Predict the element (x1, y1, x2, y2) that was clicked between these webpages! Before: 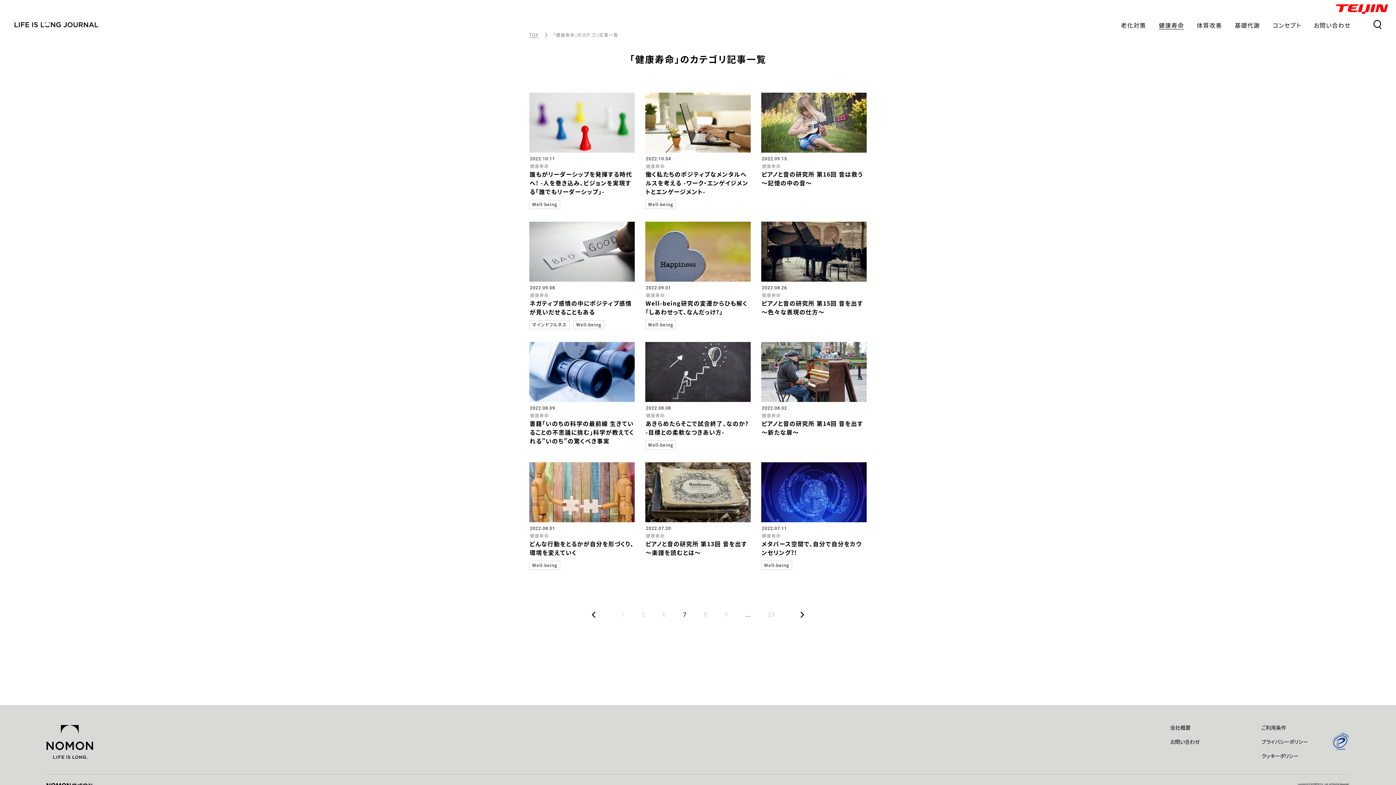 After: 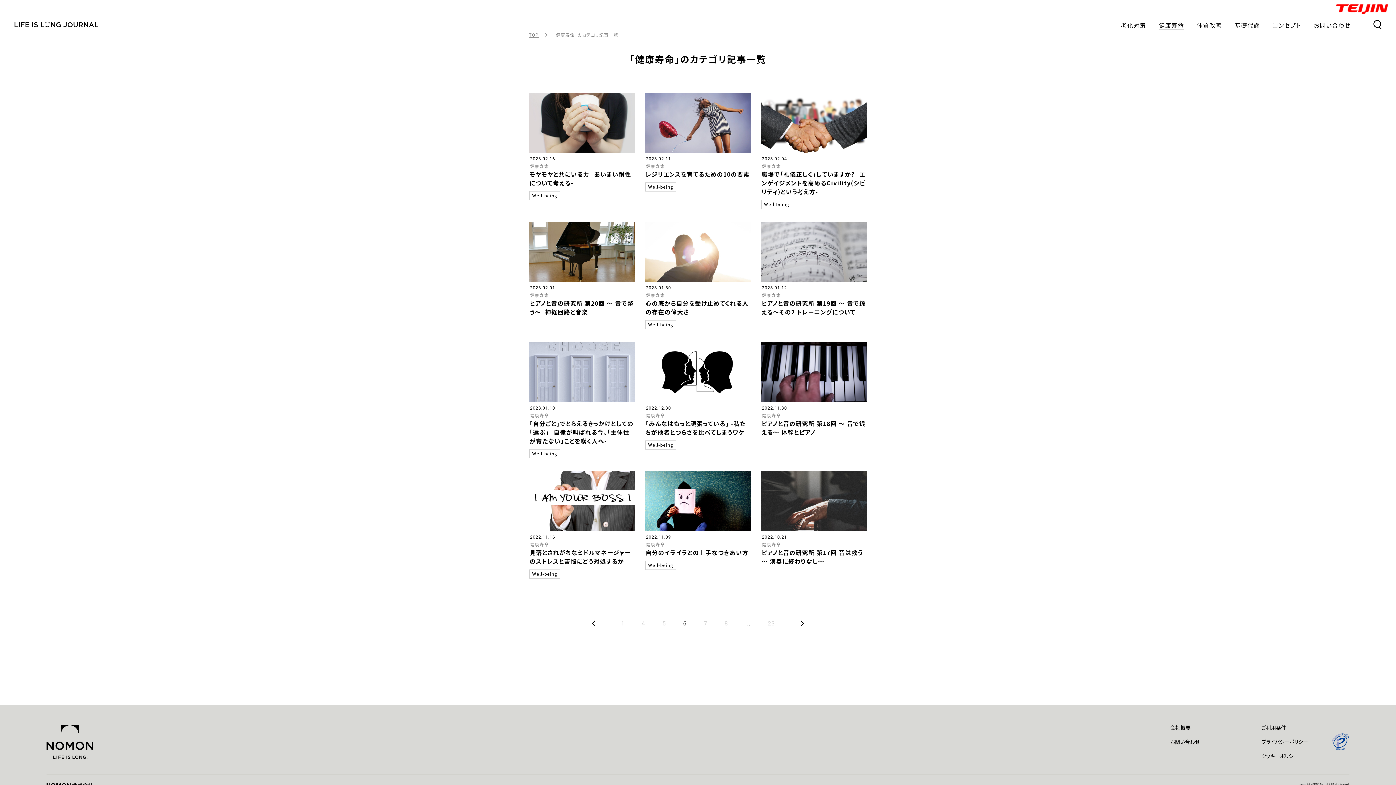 Action: label: 6 bbox: (662, 610, 666, 618)